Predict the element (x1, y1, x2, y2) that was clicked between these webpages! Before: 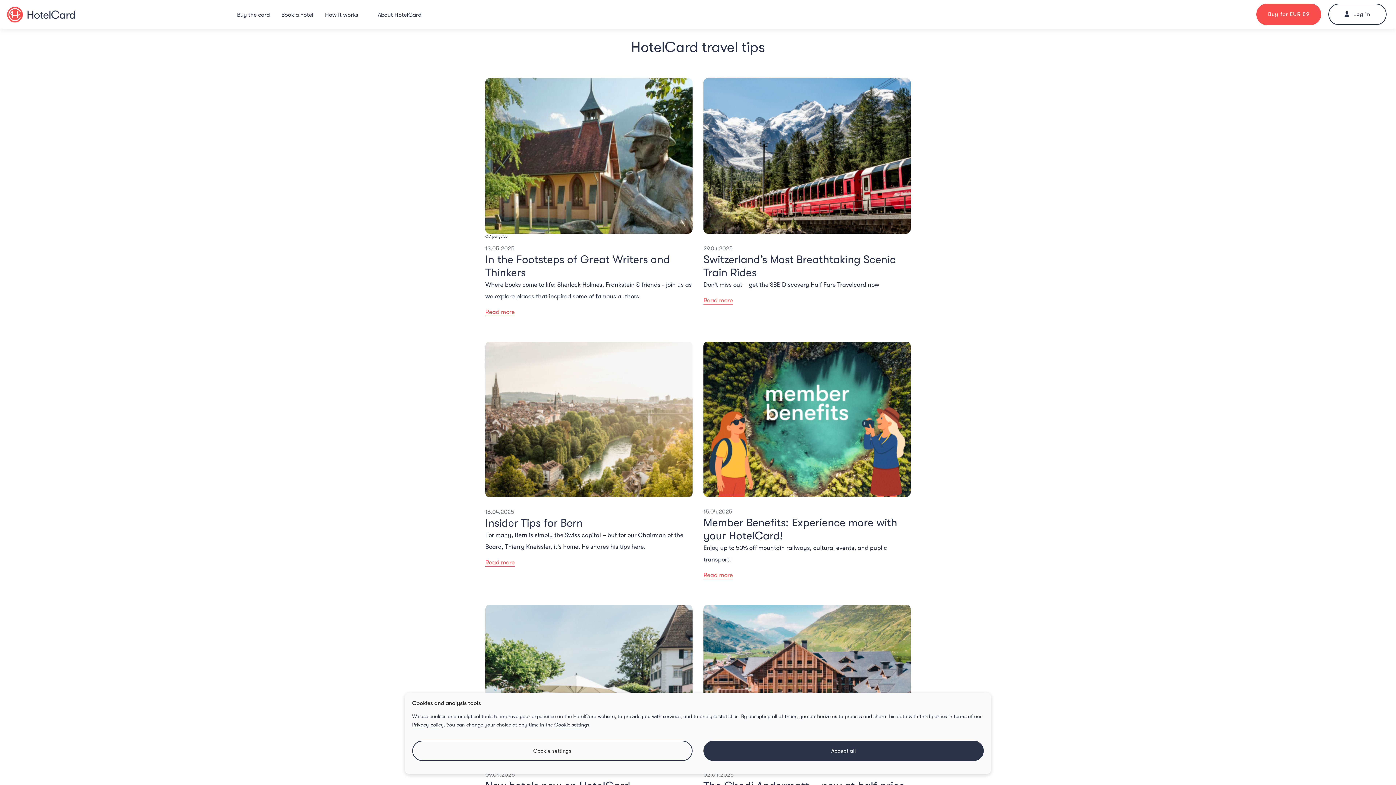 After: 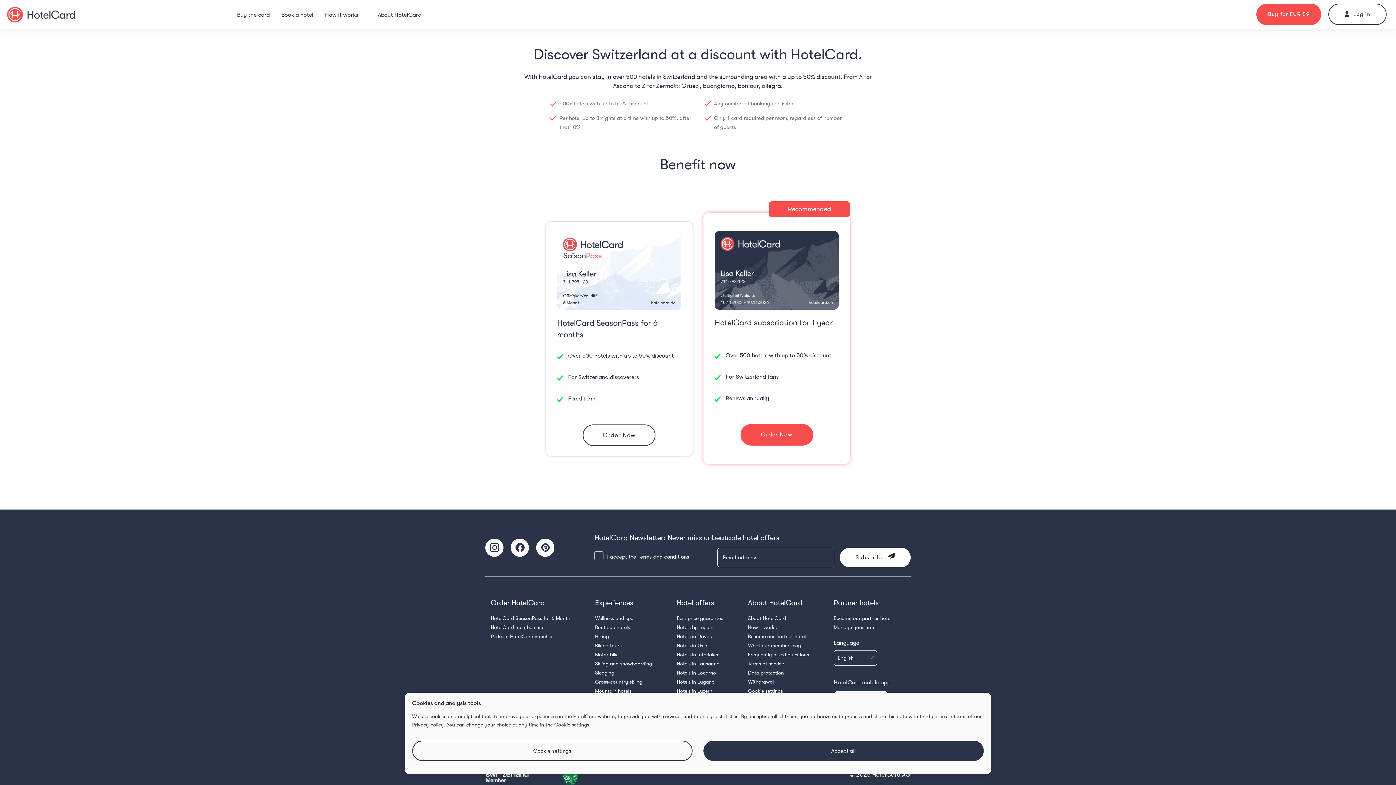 Action: label: Buy the card bbox: (234, 1, 278, 25)